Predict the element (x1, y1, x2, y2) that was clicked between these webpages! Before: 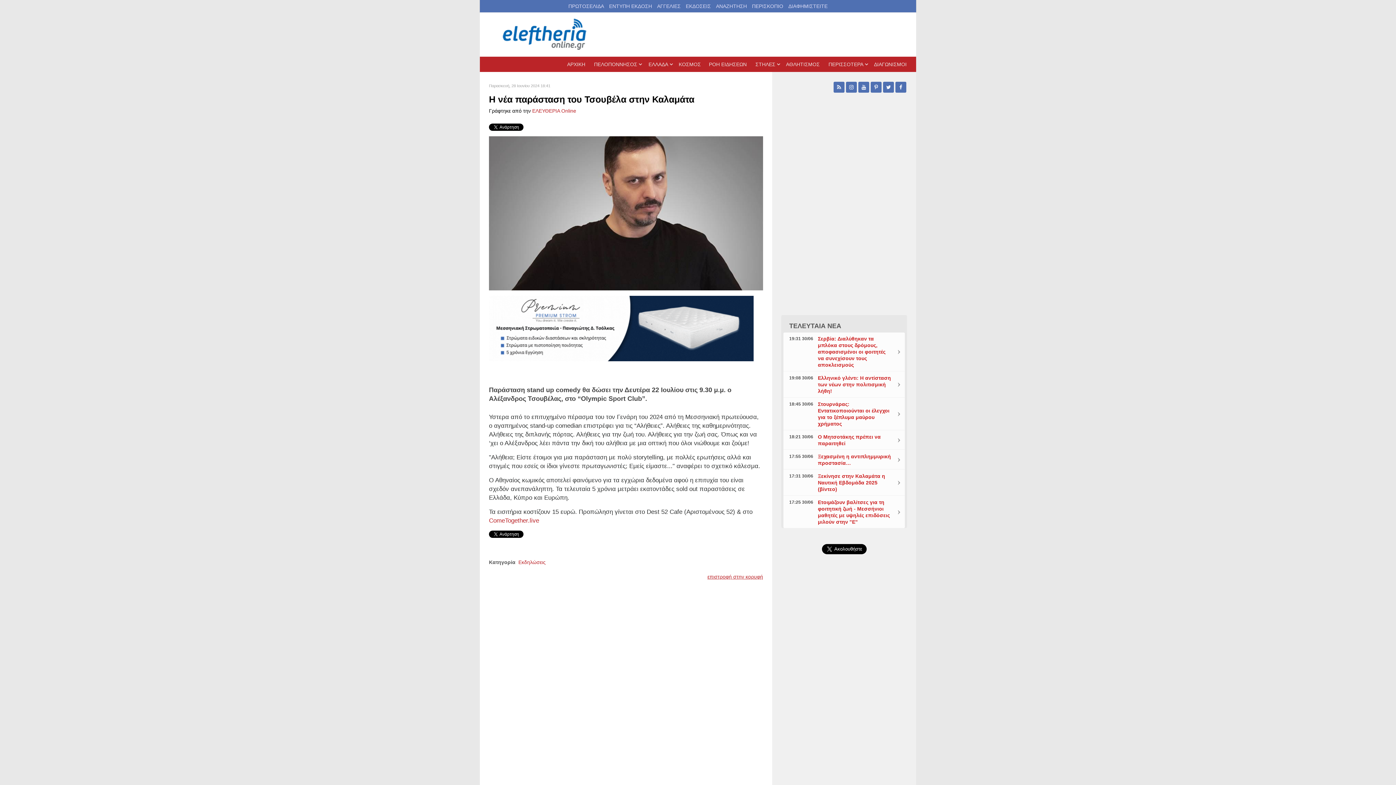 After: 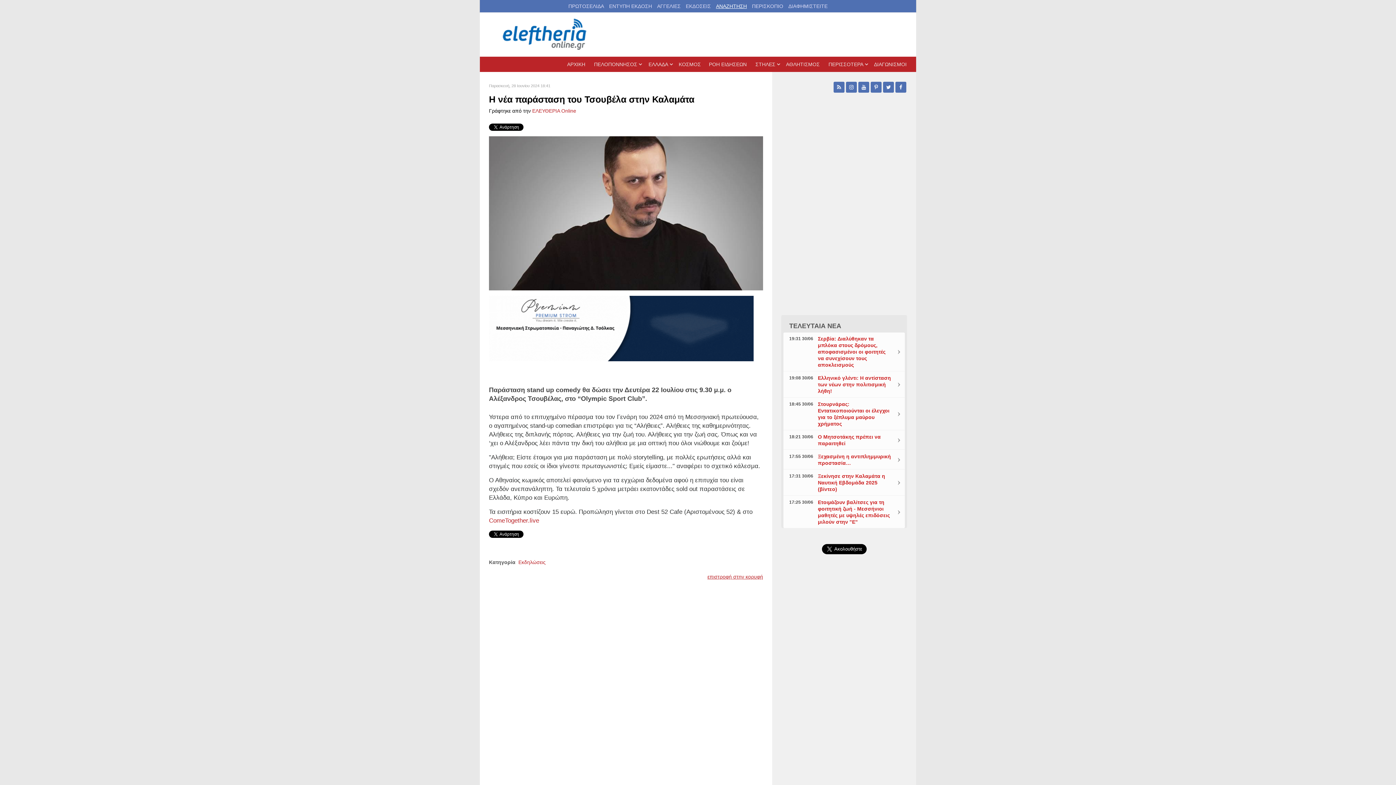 Action: bbox: (714, 0, 748, 12) label: ΑΝΑΖΗΤΗΣΗ